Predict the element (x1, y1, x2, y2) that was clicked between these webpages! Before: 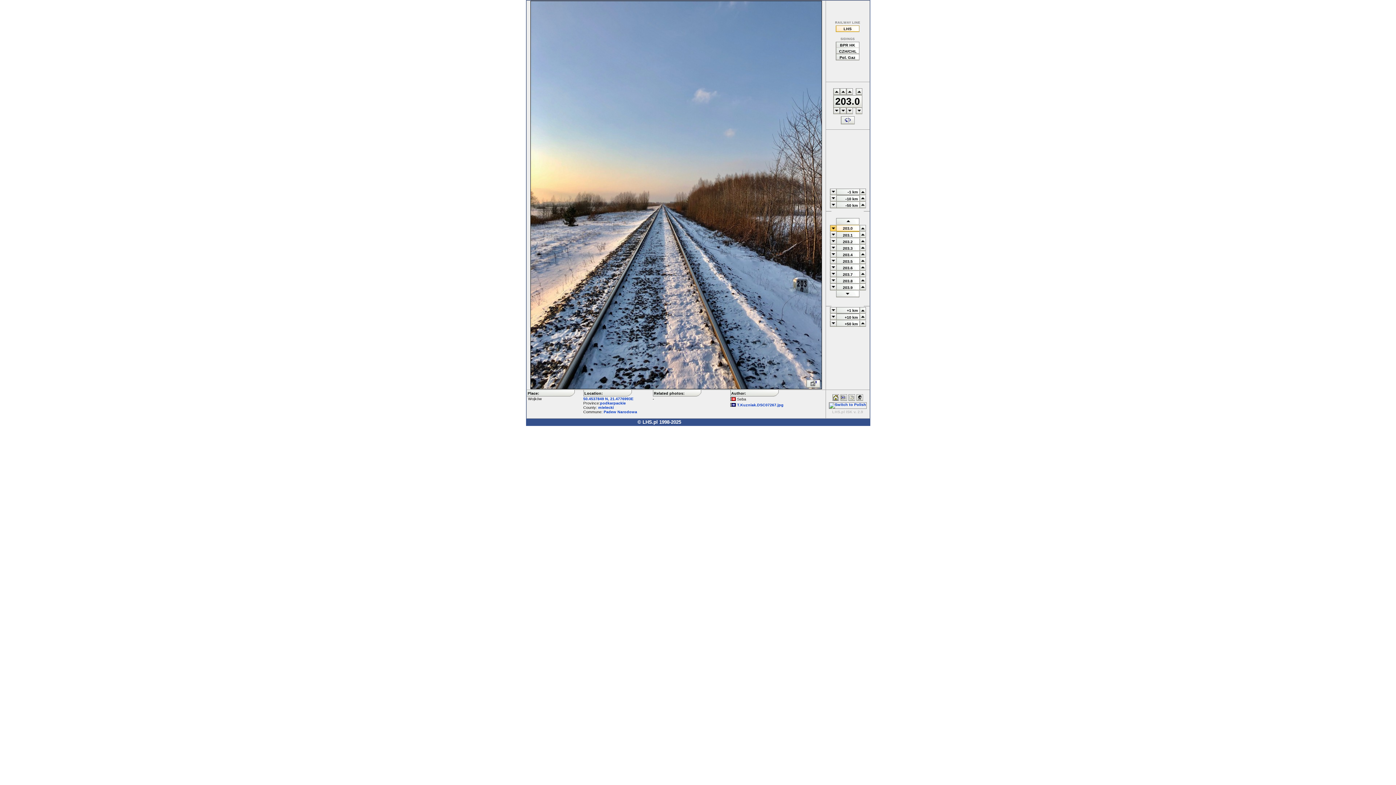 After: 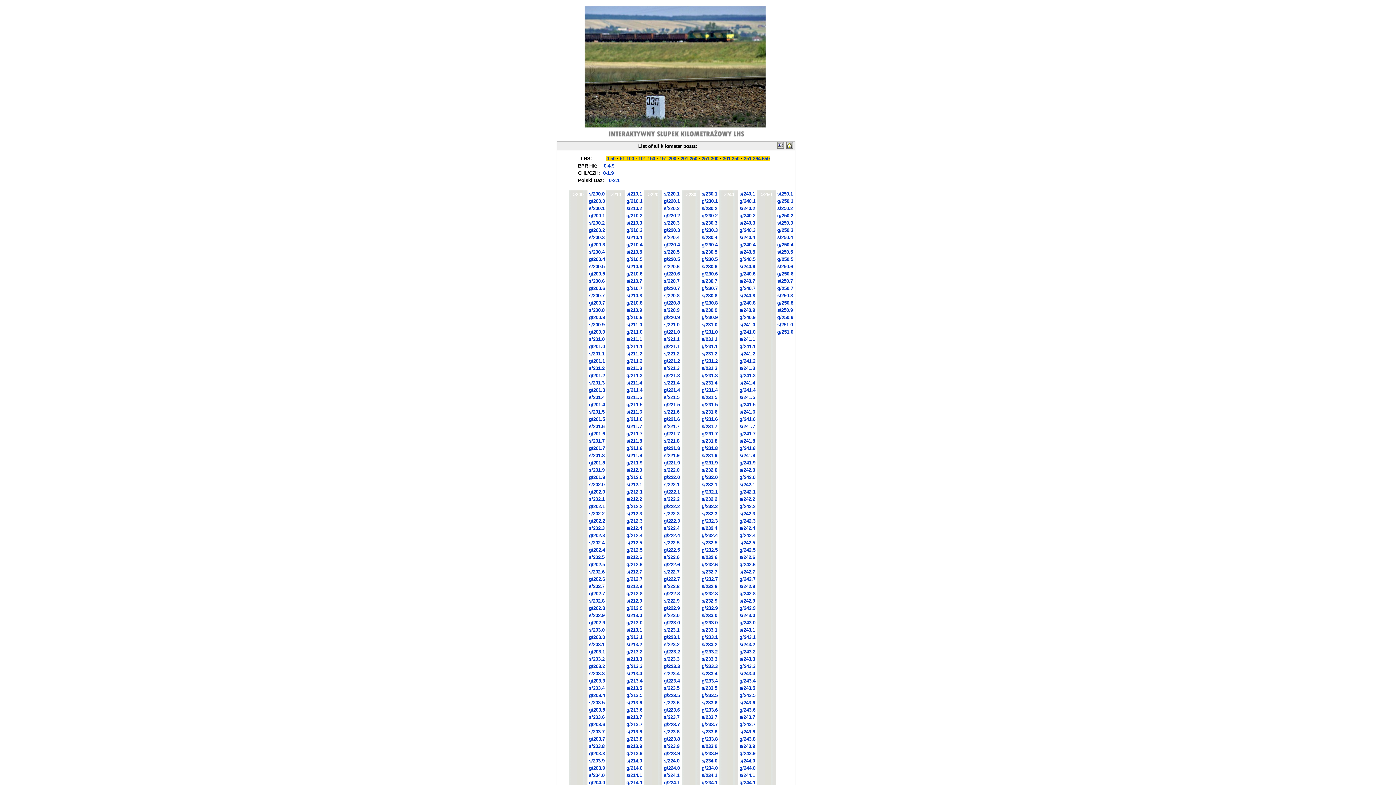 Action: bbox: (847, 397, 855, 401)